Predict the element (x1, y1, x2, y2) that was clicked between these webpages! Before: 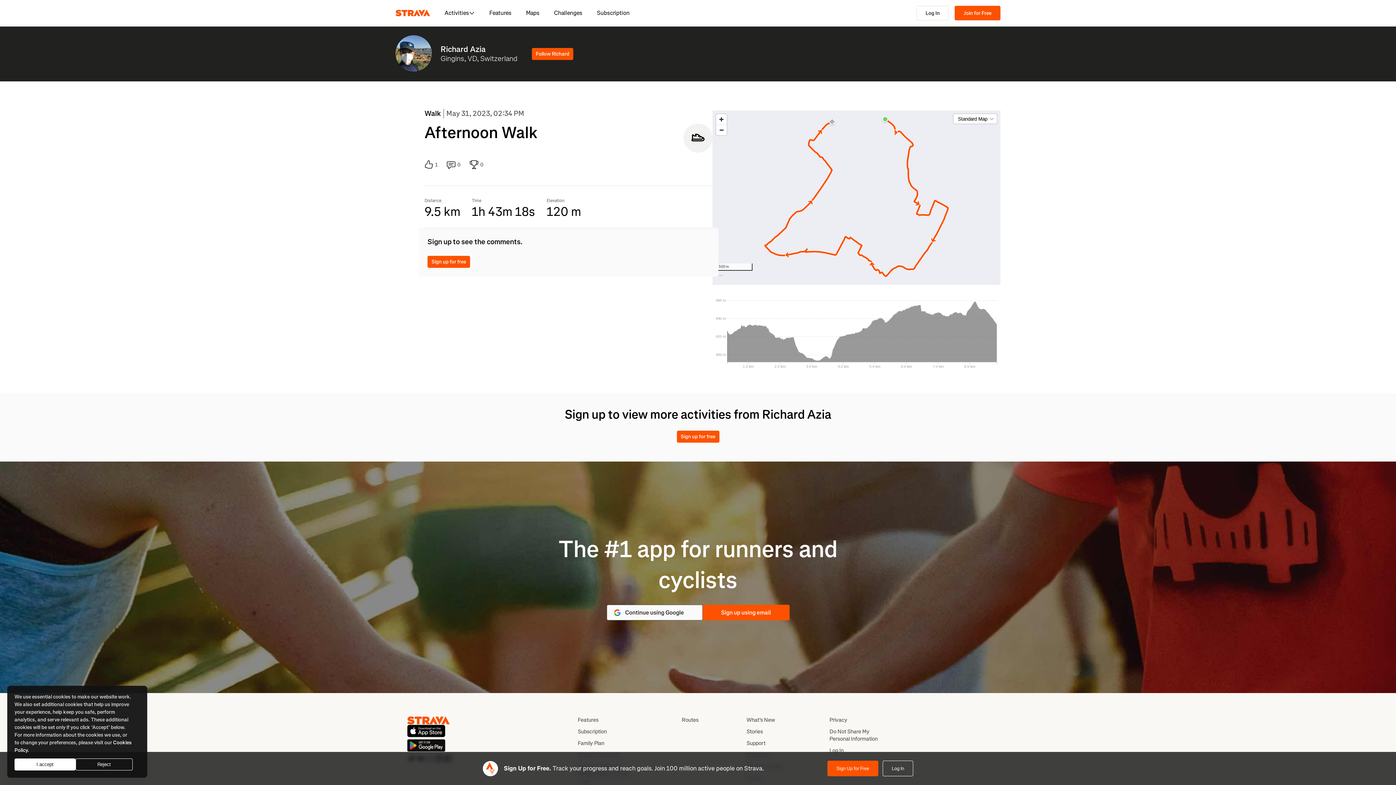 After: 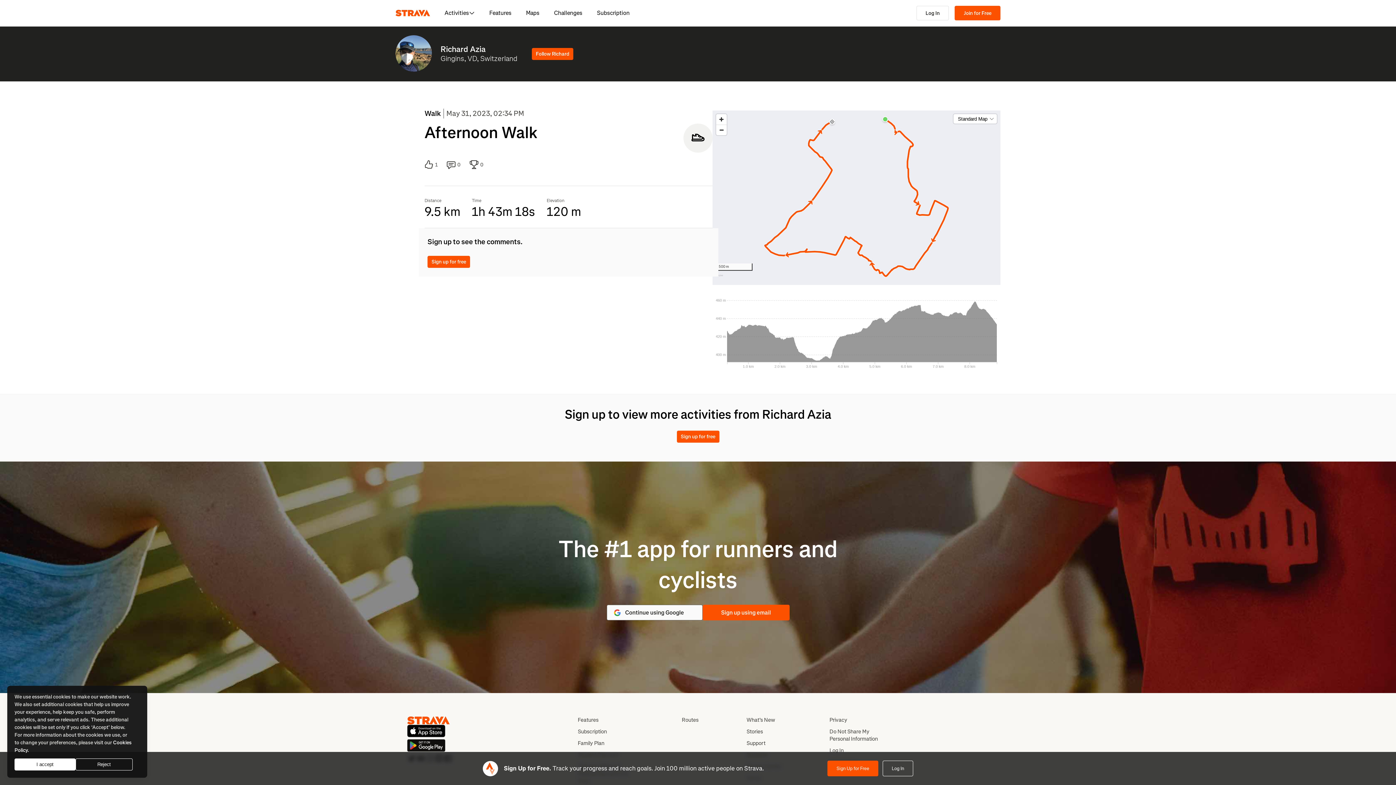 Action: label: 0 bbox: (446, 159, 460, 170)